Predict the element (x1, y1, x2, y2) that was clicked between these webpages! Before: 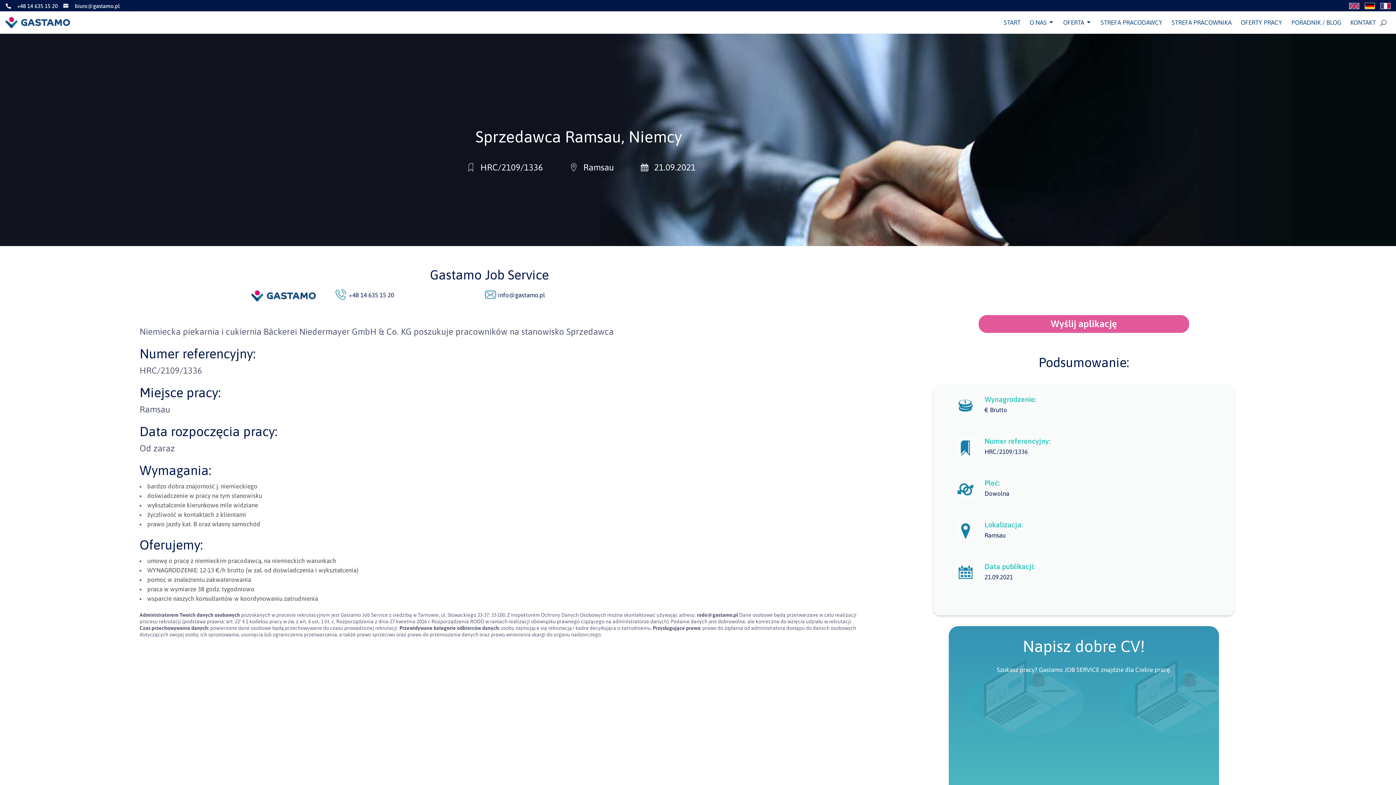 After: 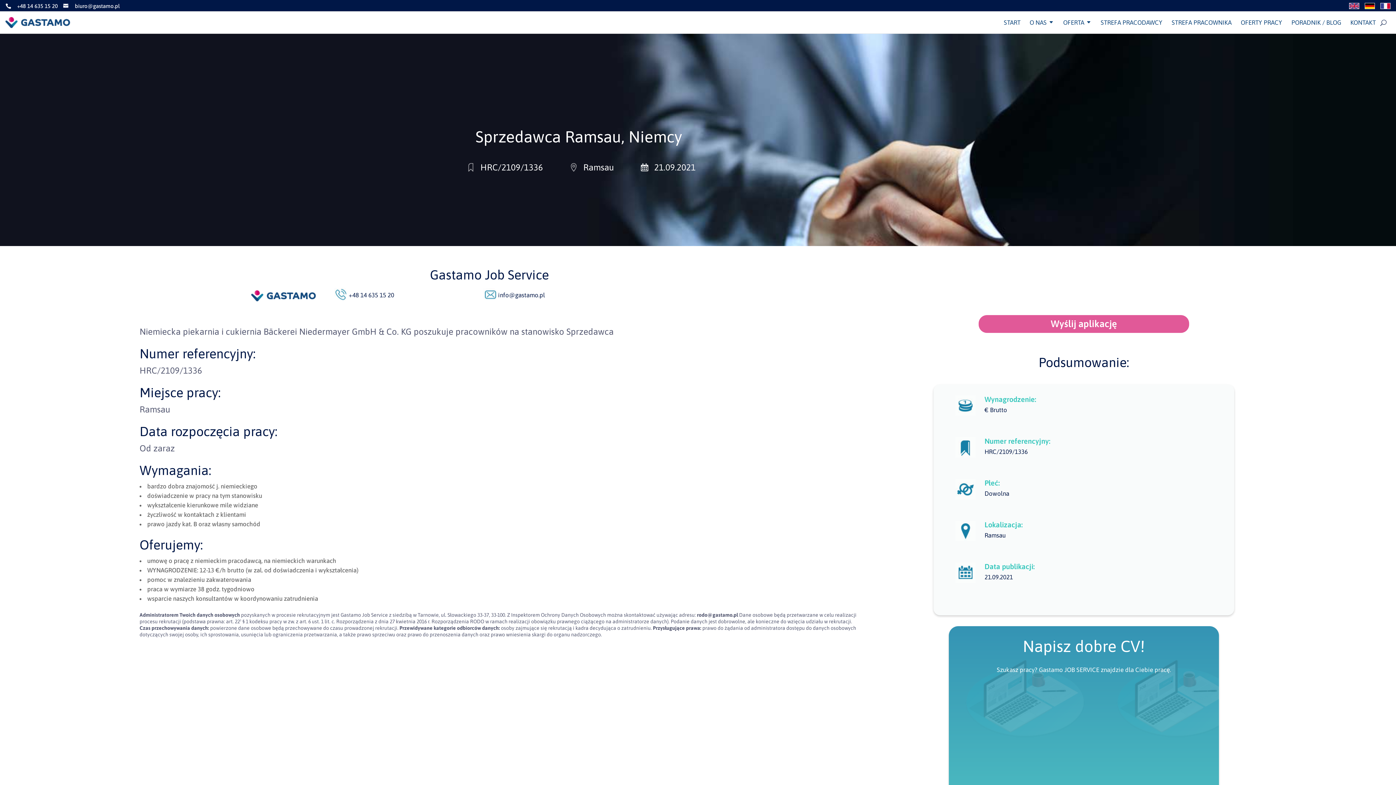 Action: bbox: (1349, 3, 1359, 10)